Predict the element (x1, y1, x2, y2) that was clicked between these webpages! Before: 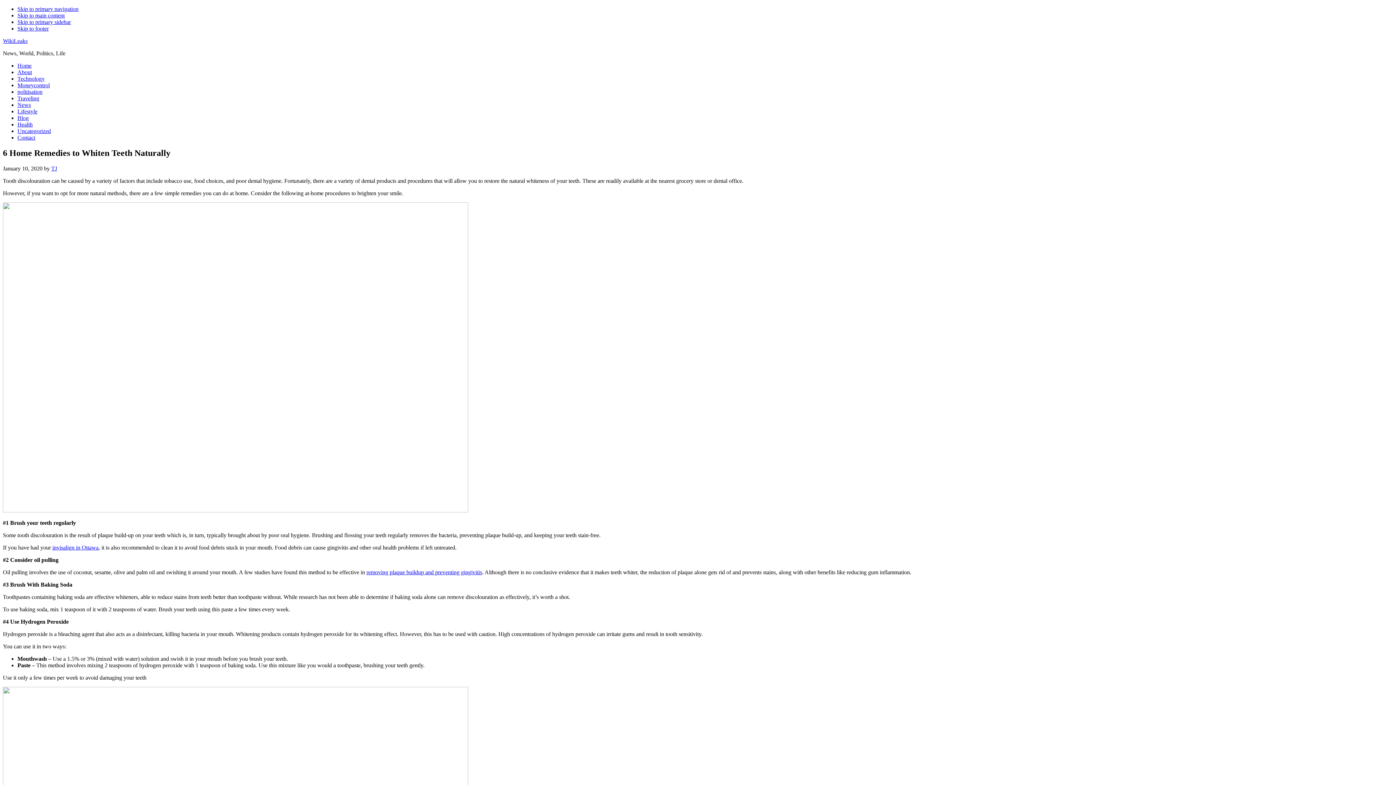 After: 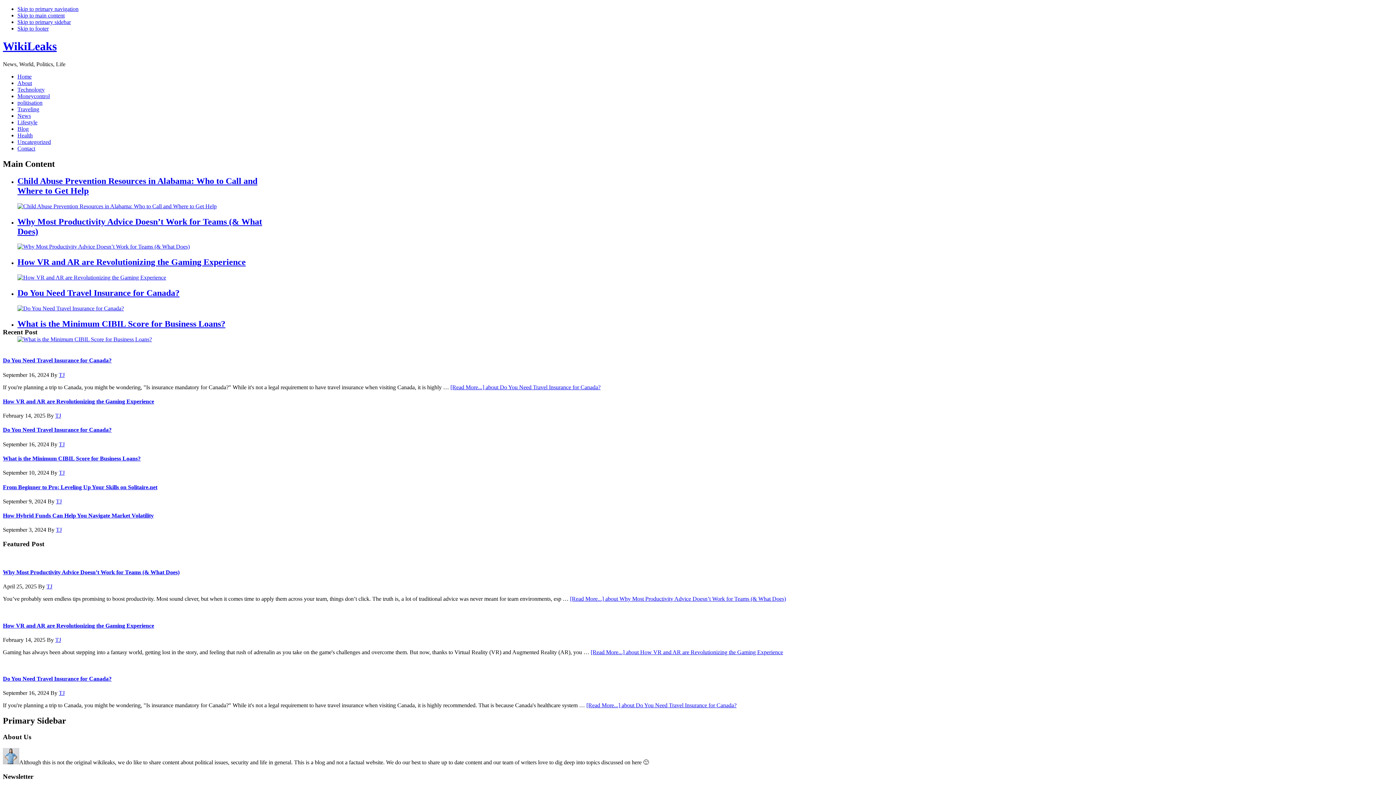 Action: bbox: (2, 37, 27, 44) label: WikiLeaks